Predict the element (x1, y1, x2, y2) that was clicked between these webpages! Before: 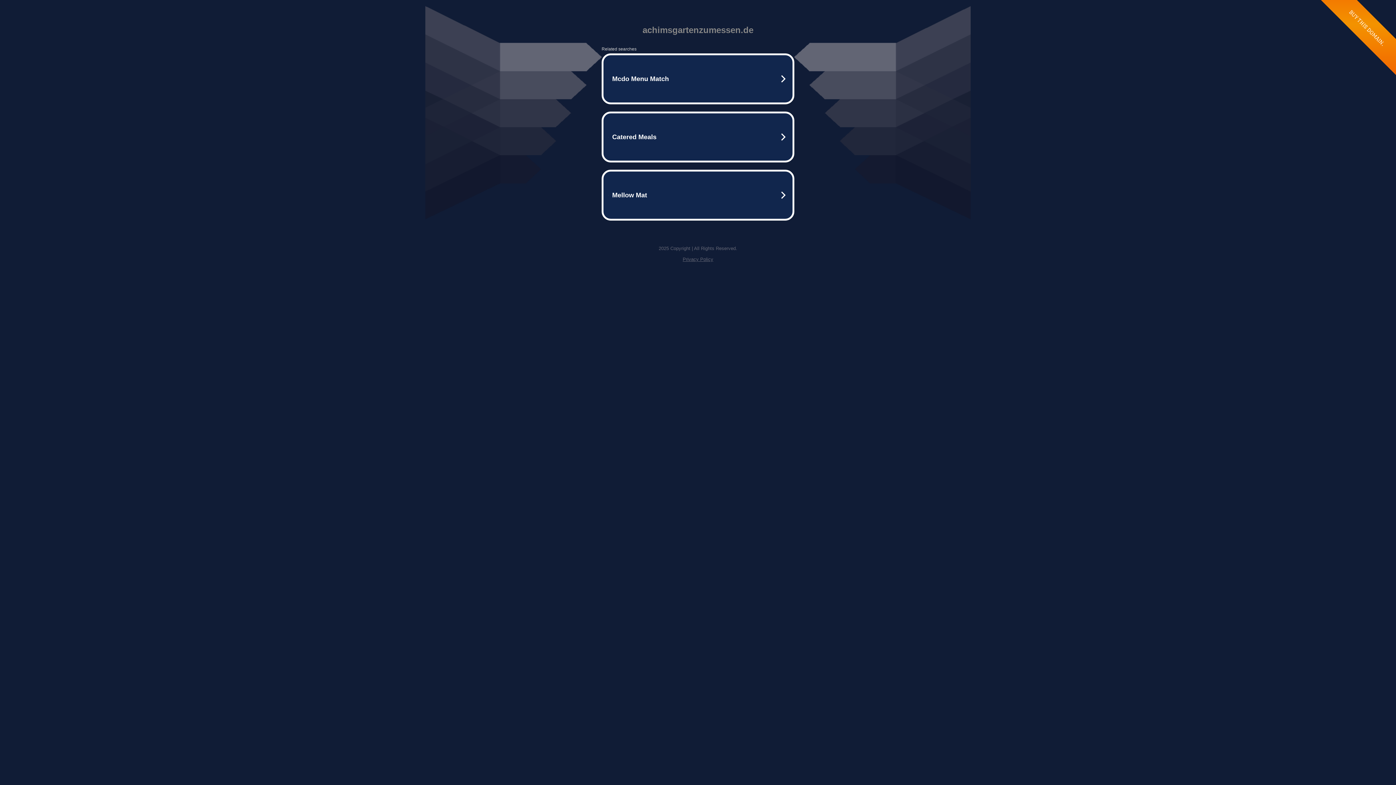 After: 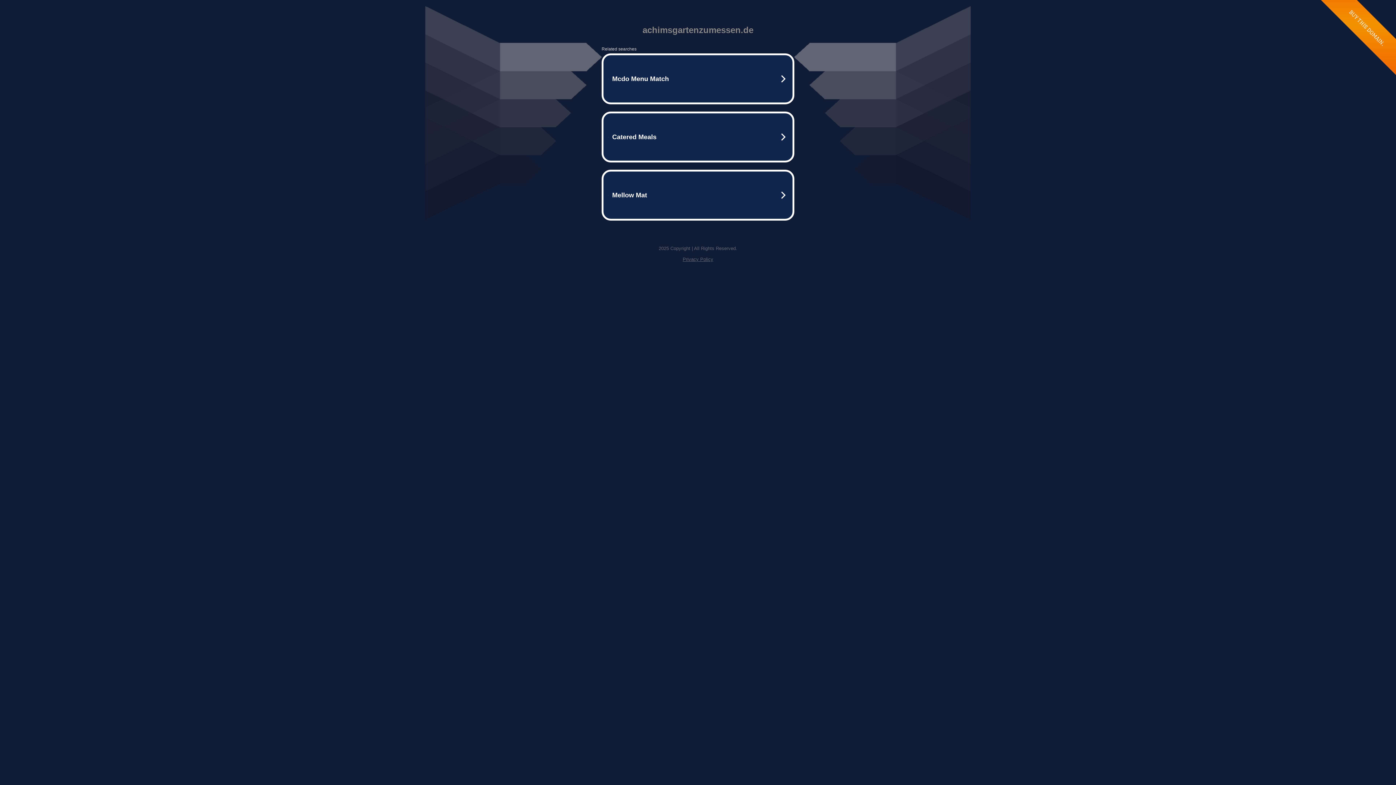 Action: label: Privacy Policy bbox: (682, 256, 713, 262)